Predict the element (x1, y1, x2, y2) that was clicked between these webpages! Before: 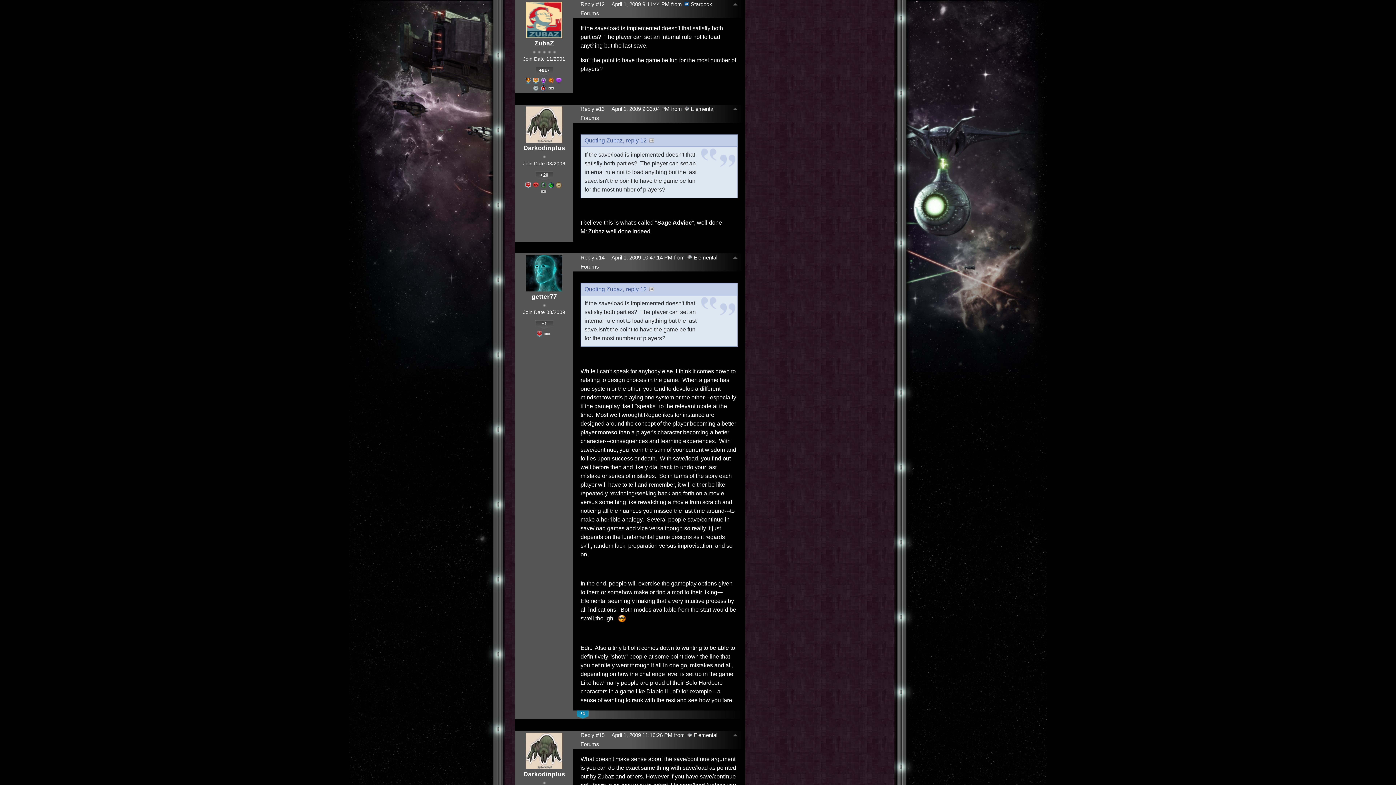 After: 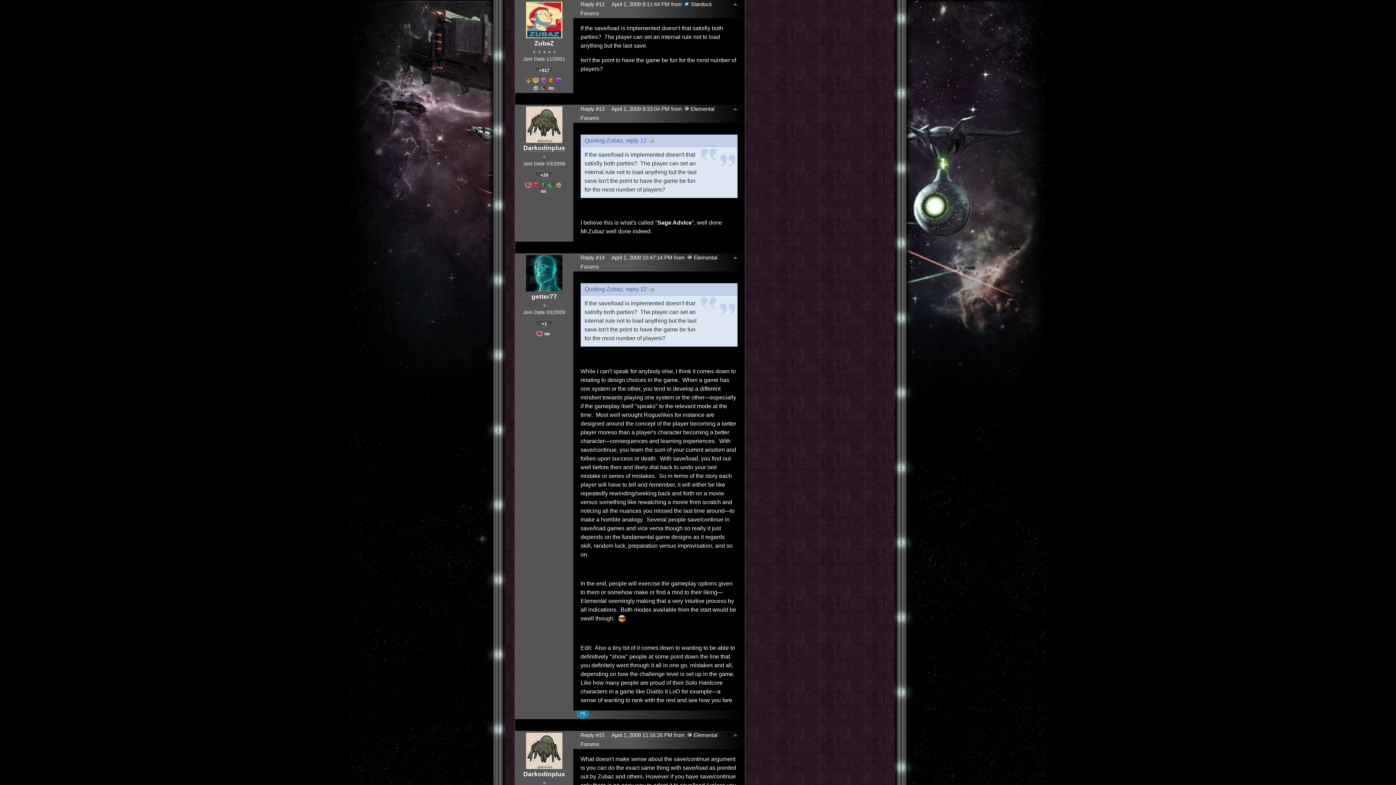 Action: label: Darkodinplus bbox: (523, 144, 565, 152)